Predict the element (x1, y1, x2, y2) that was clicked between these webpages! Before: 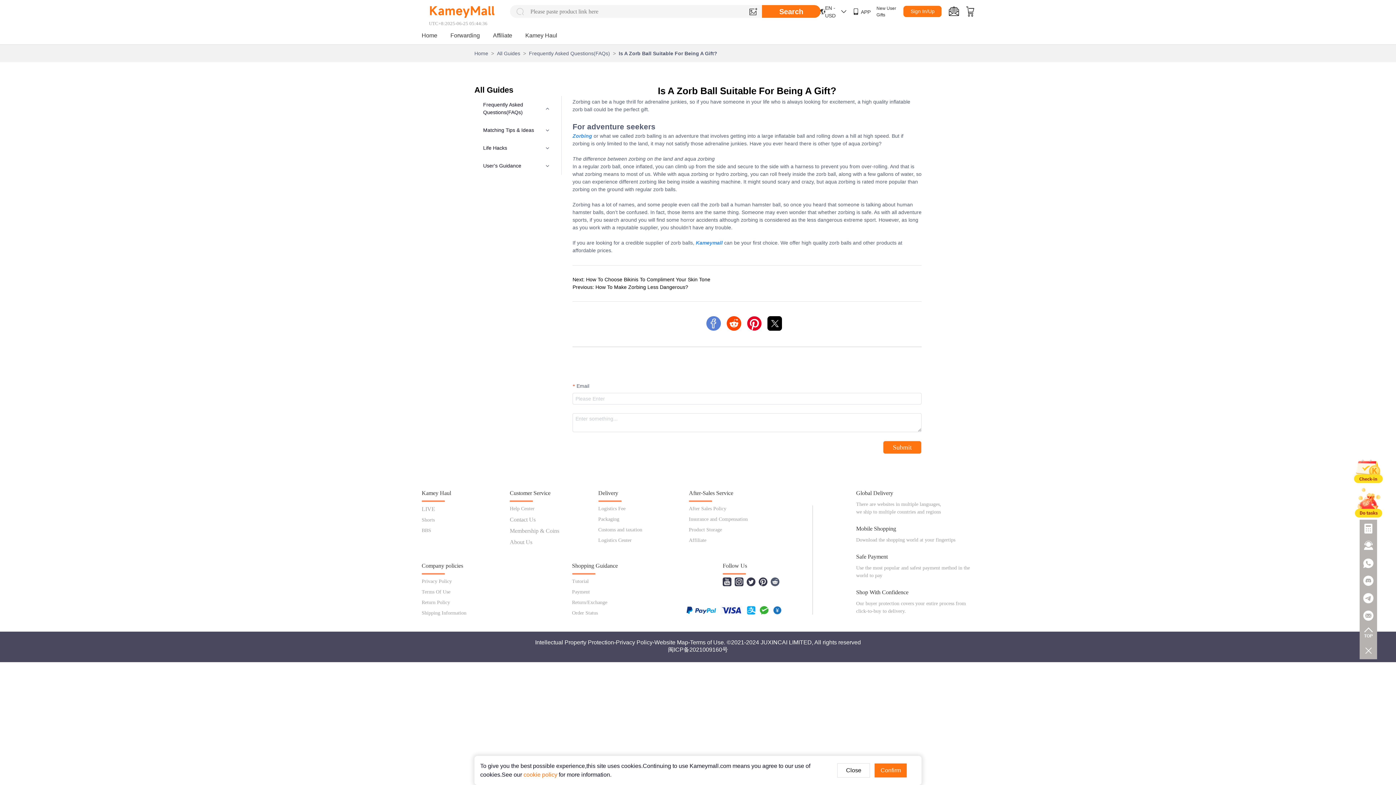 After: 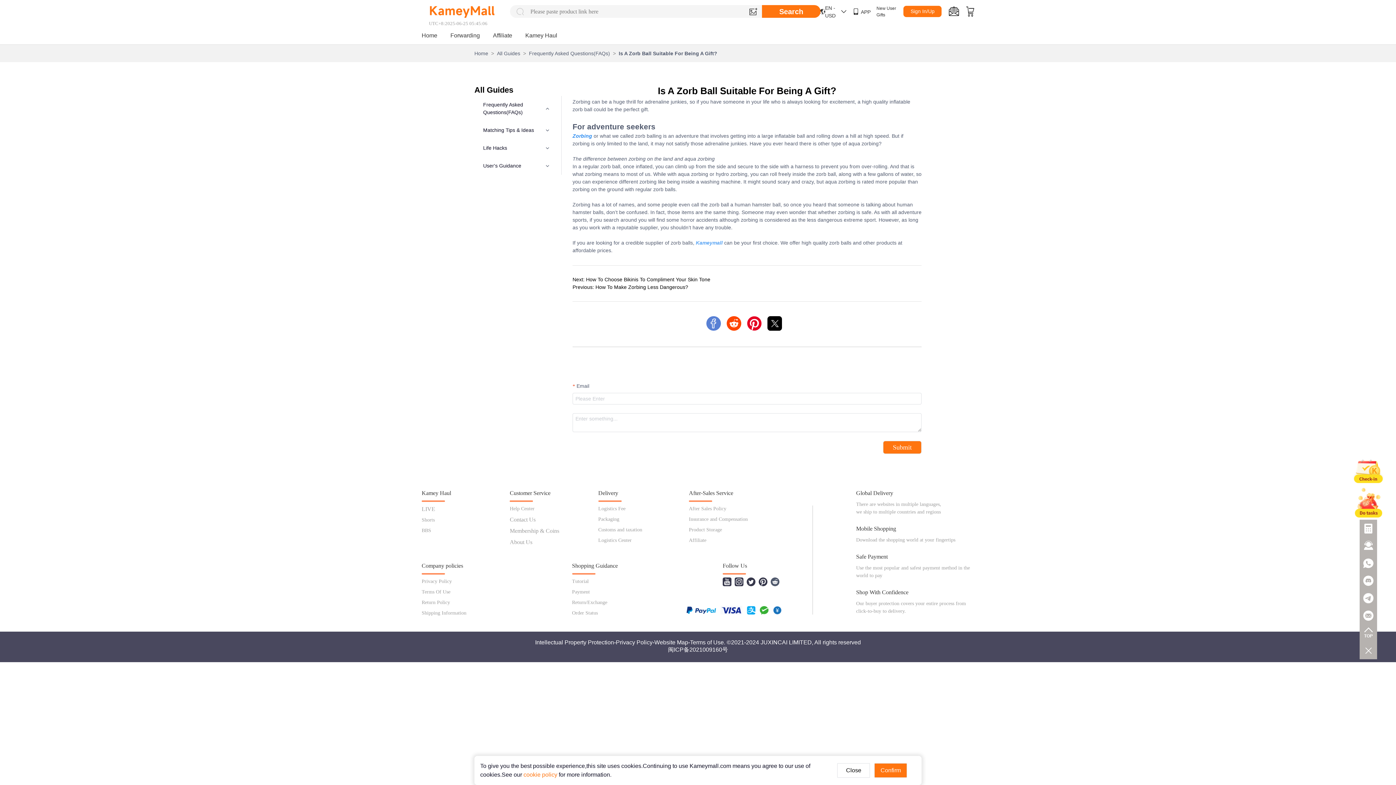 Action: label: Kameymall bbox: (696, 240, 722, 245)